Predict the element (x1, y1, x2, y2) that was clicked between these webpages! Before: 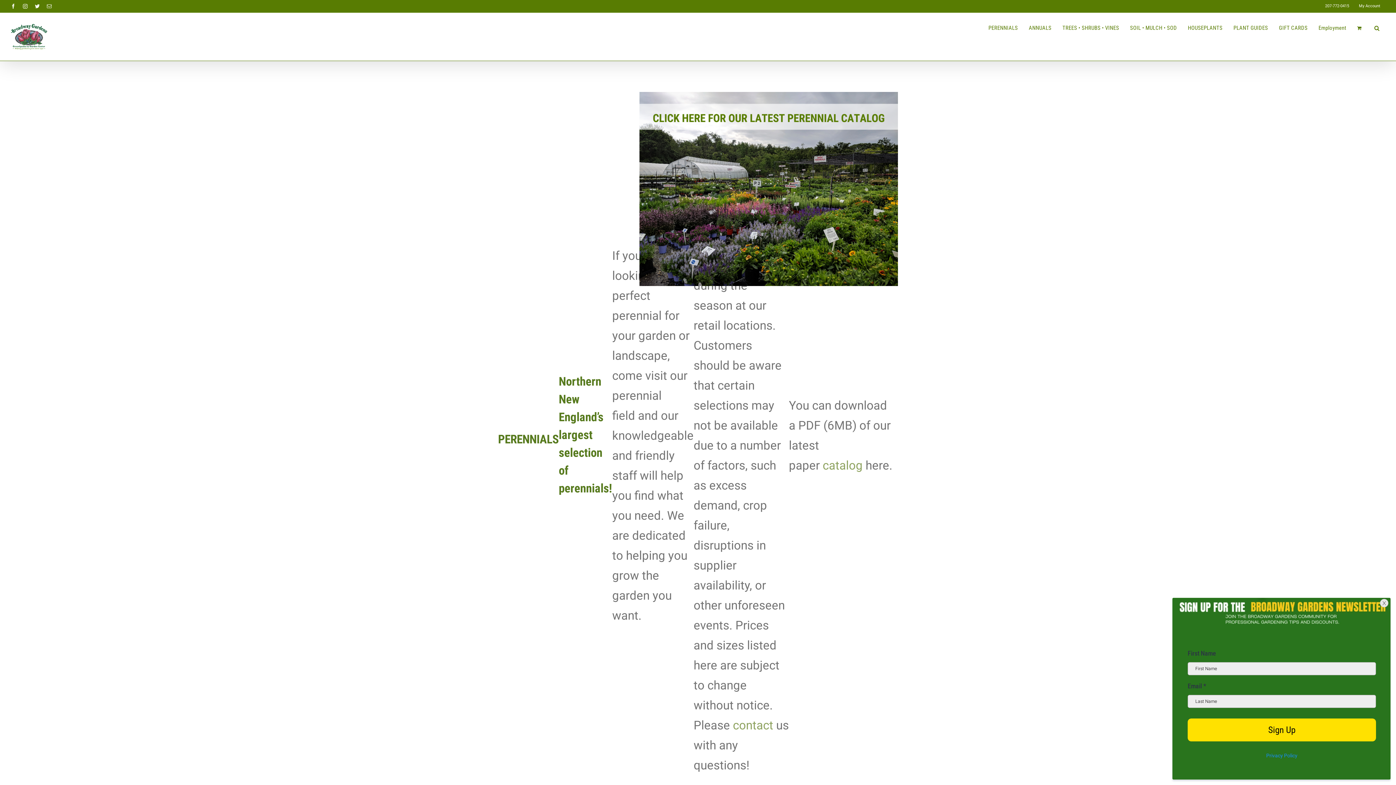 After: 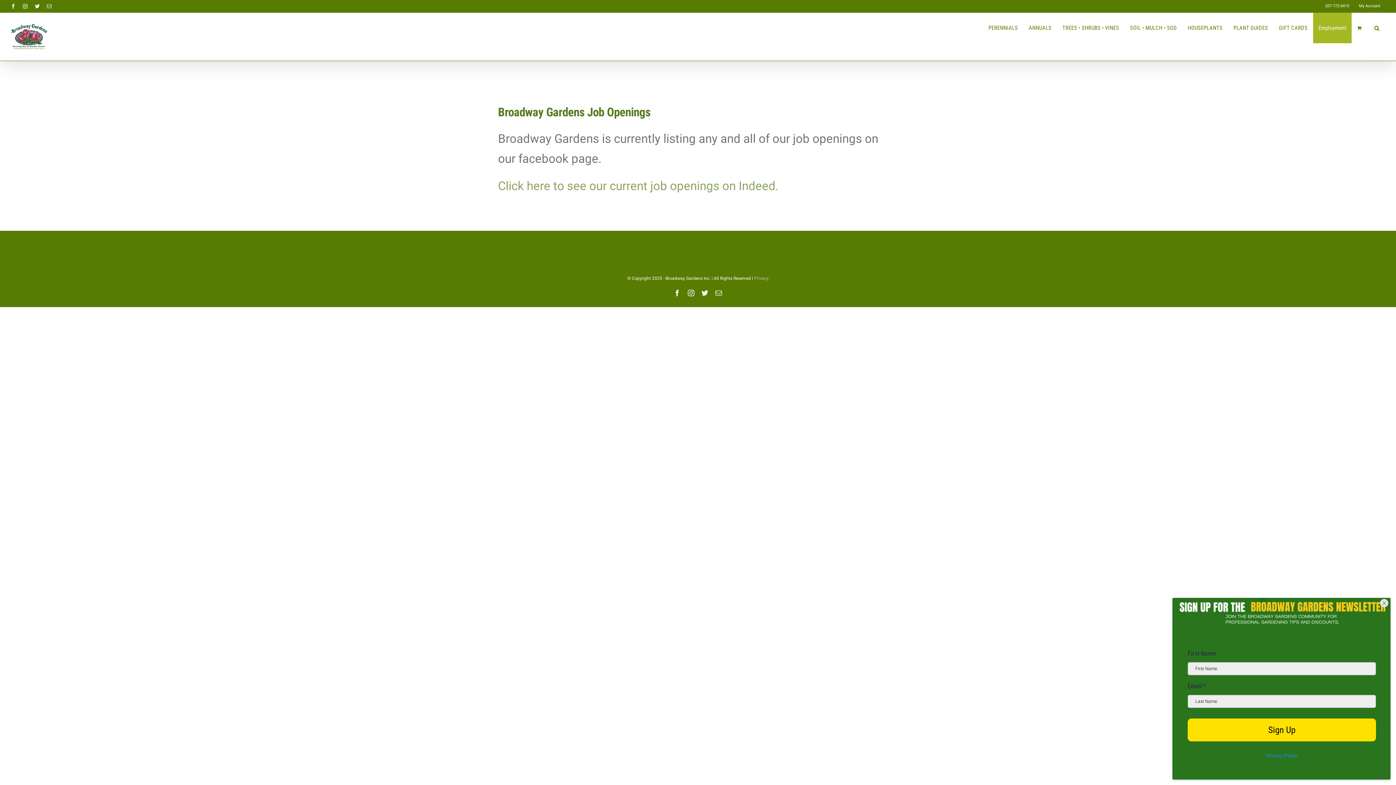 Action: label: Employment bbox: (1313, 12, 1352, 43)